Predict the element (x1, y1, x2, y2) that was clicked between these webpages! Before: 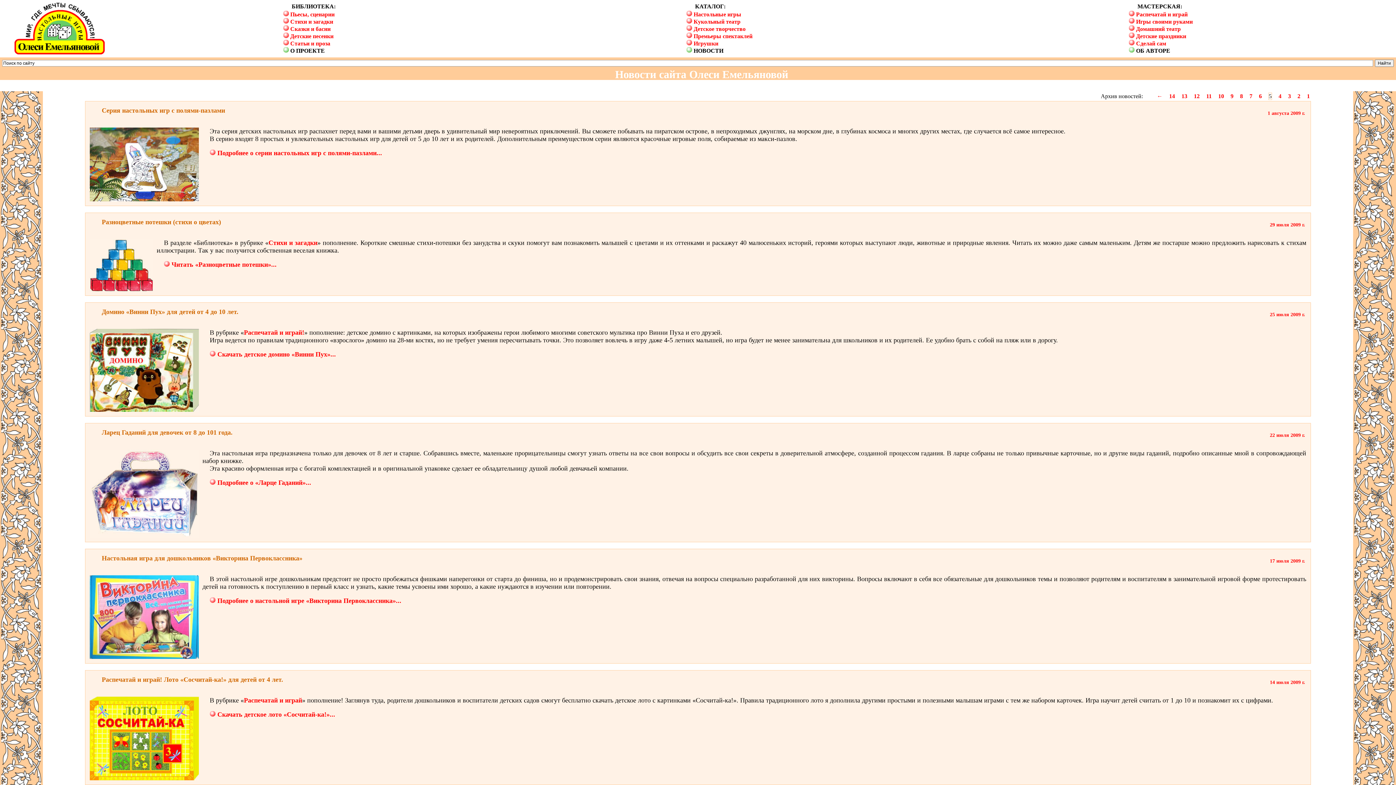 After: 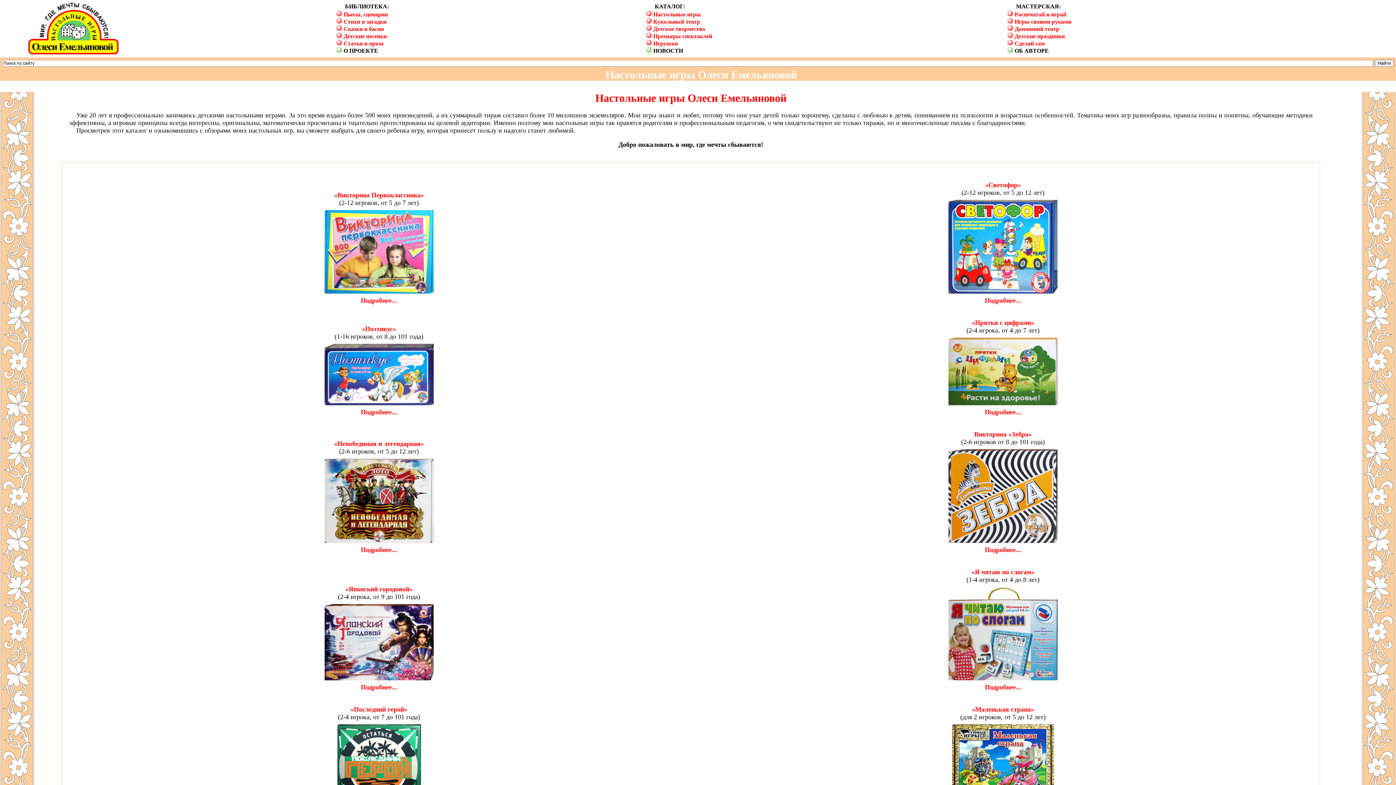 Action: label:  Настольные игры bbox: (686, 11, 741, 17)